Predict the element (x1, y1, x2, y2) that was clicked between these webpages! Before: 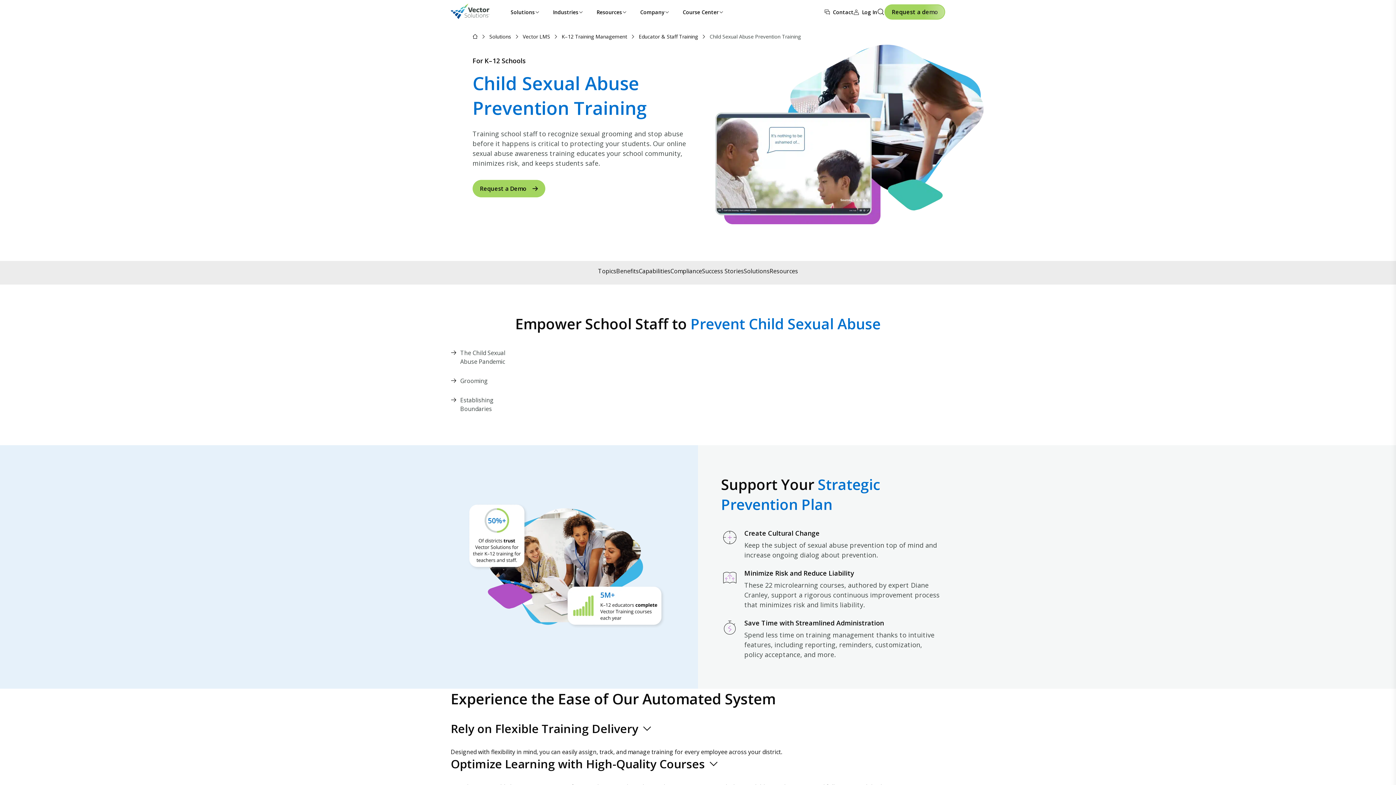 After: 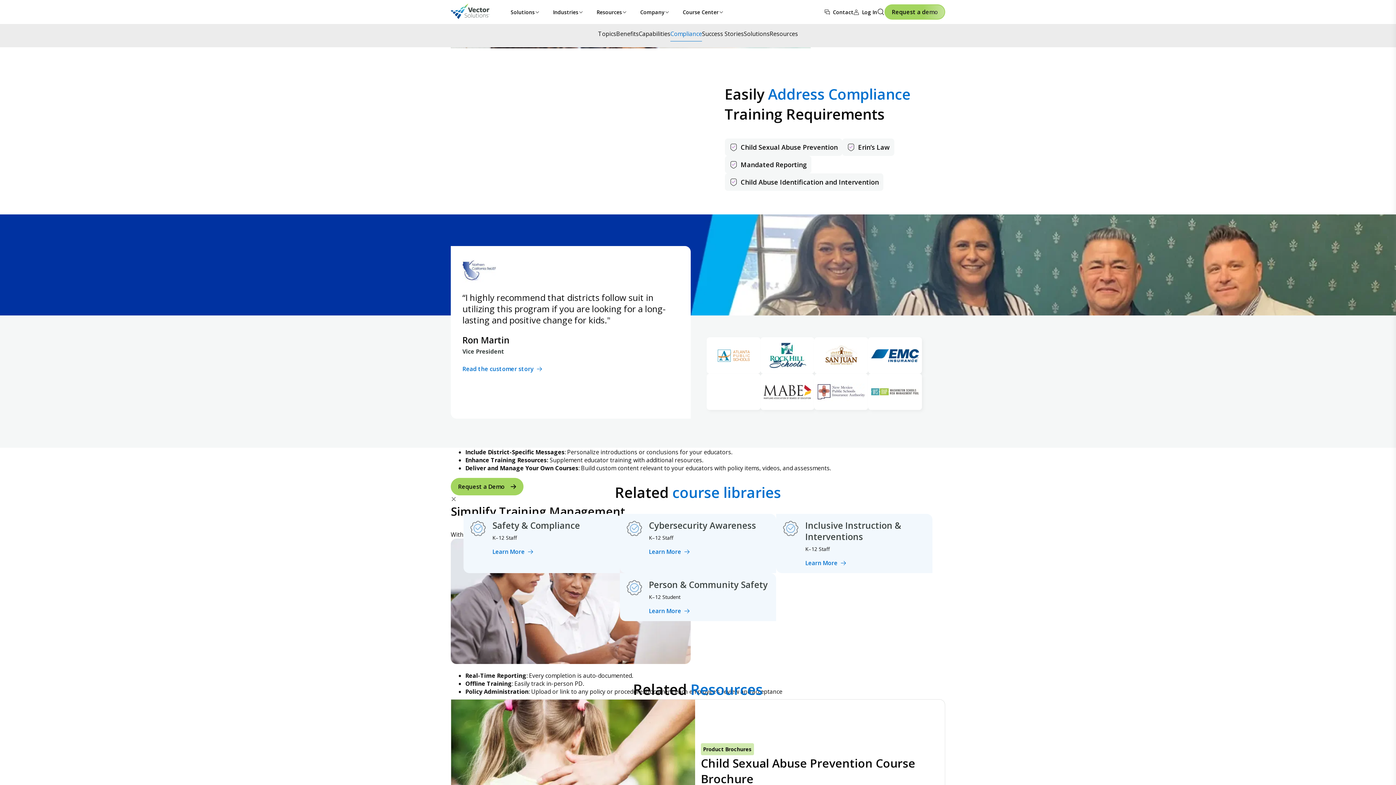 Action: bbox: (670, 266, 702, 278) label: Compliance